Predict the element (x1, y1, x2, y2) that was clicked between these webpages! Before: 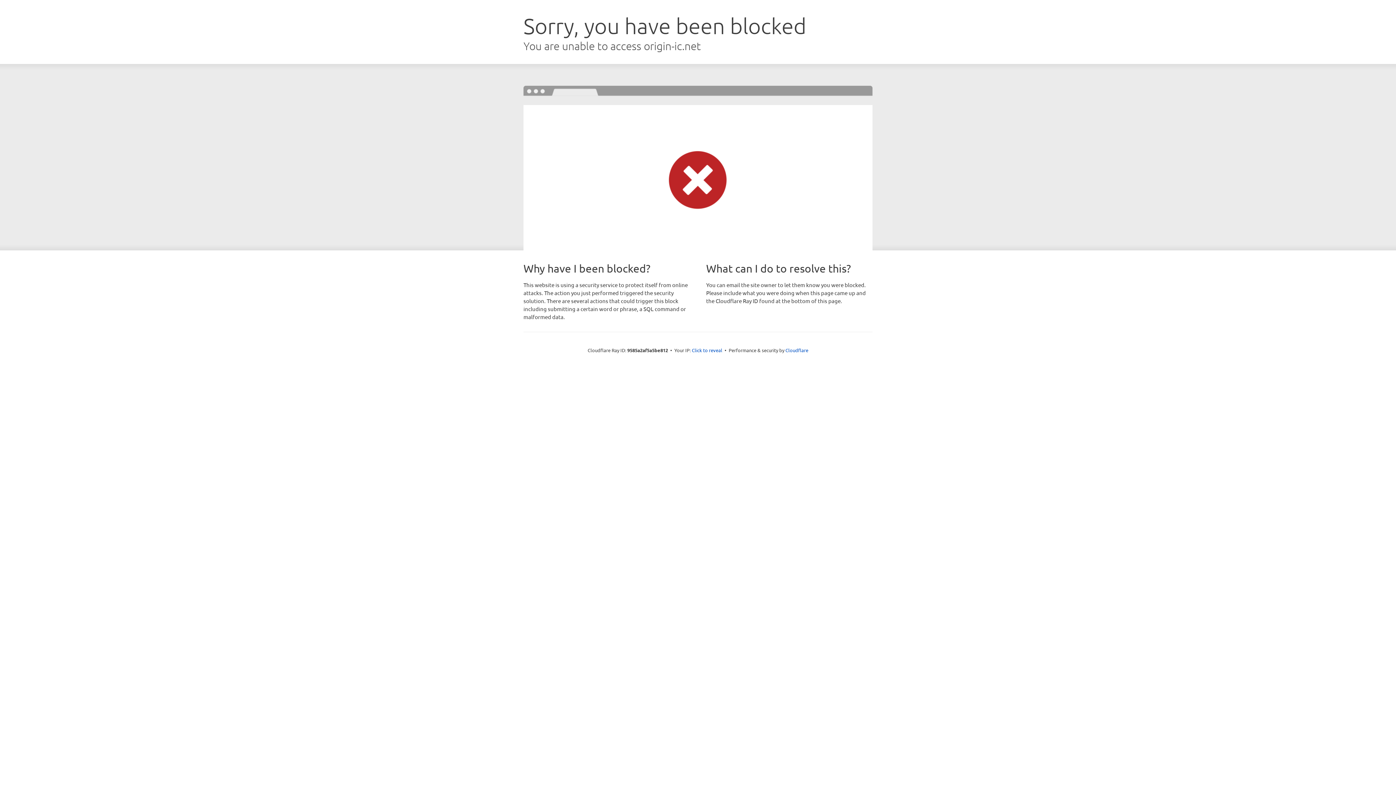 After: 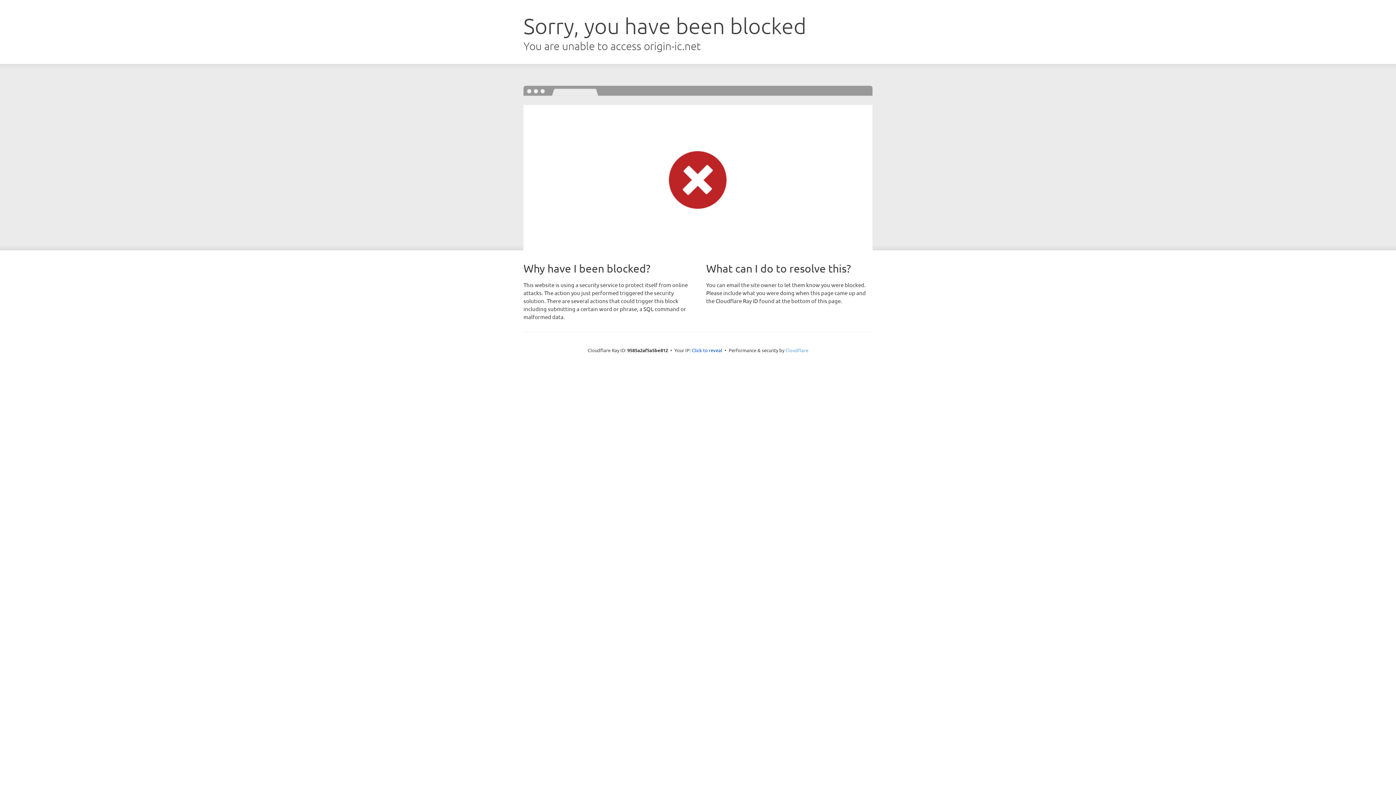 Action: label: Cloudflare bbox: (785, 347, 808, 353)